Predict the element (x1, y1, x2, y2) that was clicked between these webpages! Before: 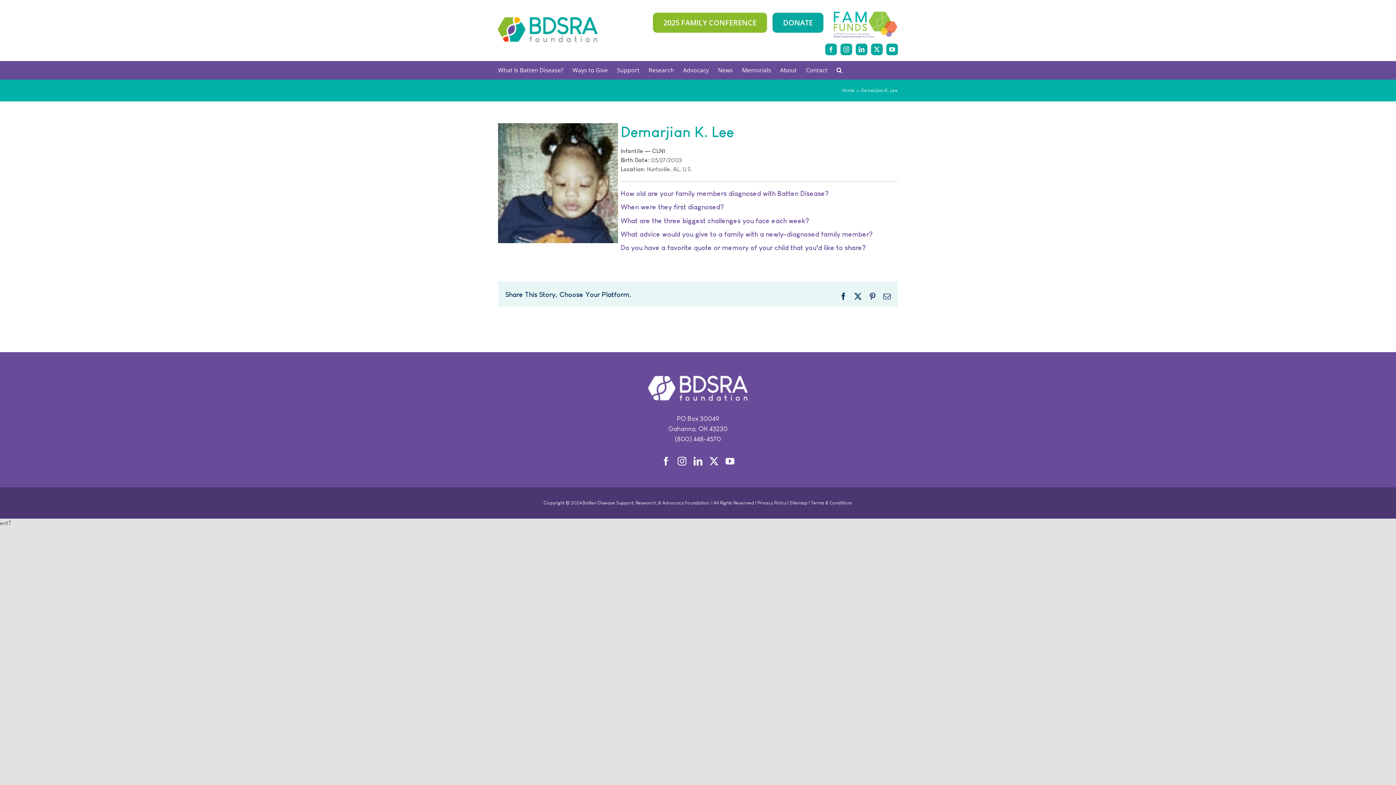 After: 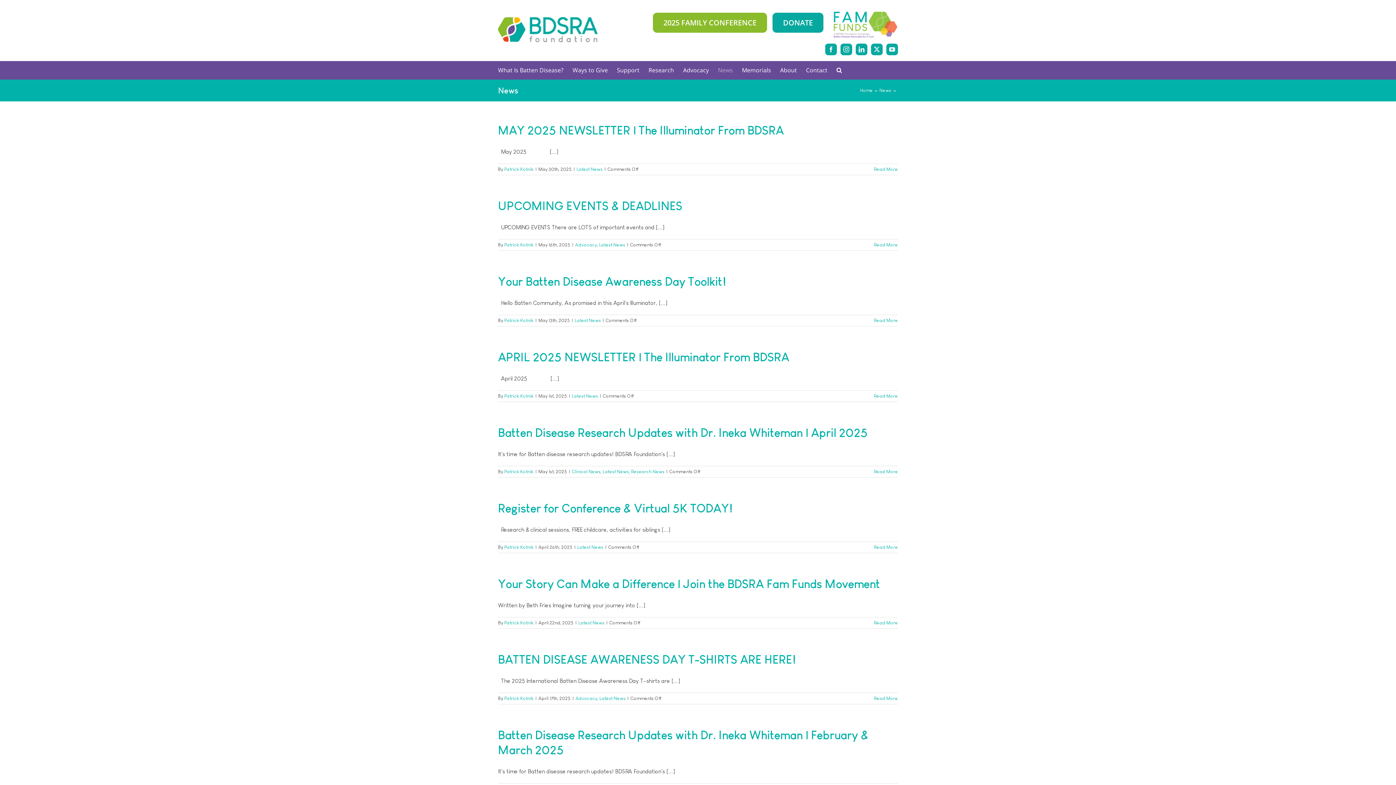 Action: label: News bbox: (718, 61, 733, 79)